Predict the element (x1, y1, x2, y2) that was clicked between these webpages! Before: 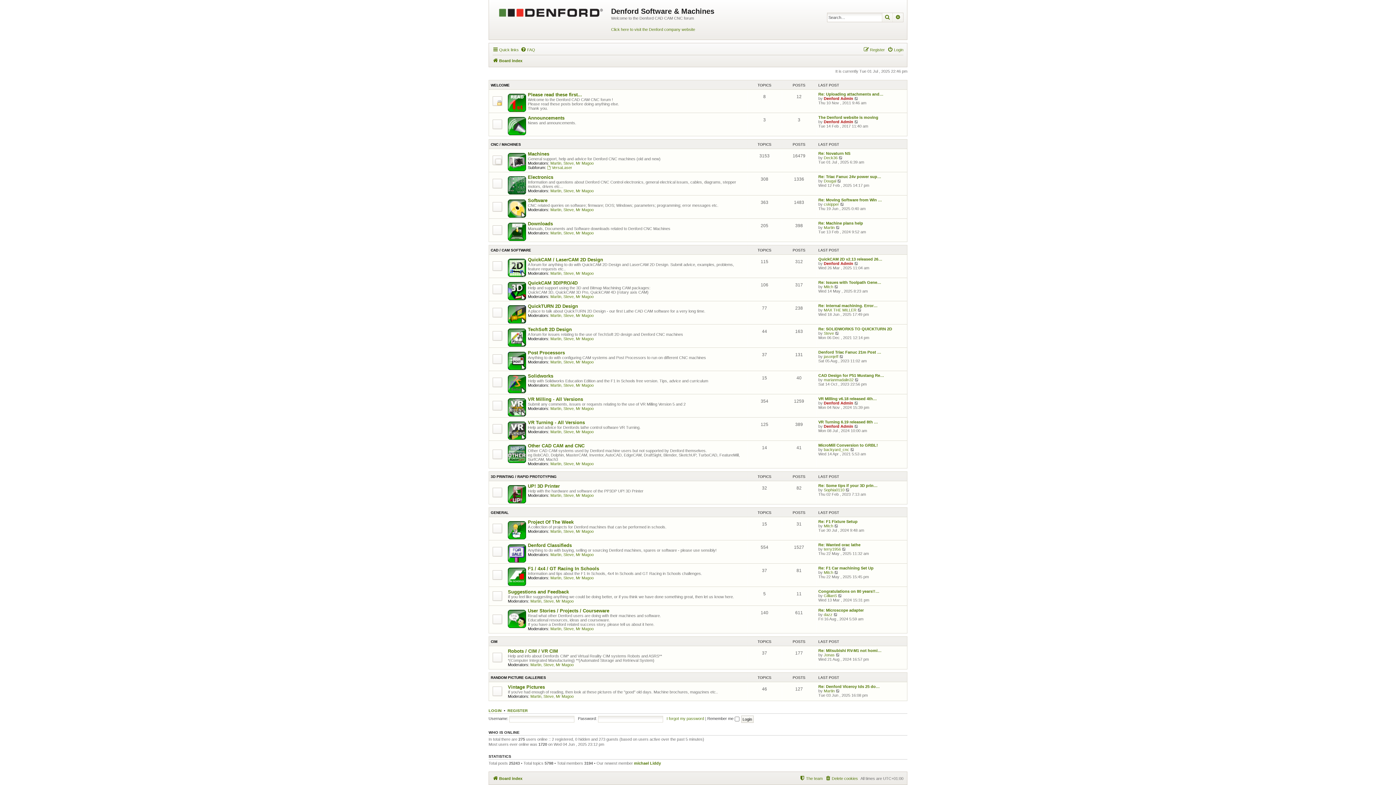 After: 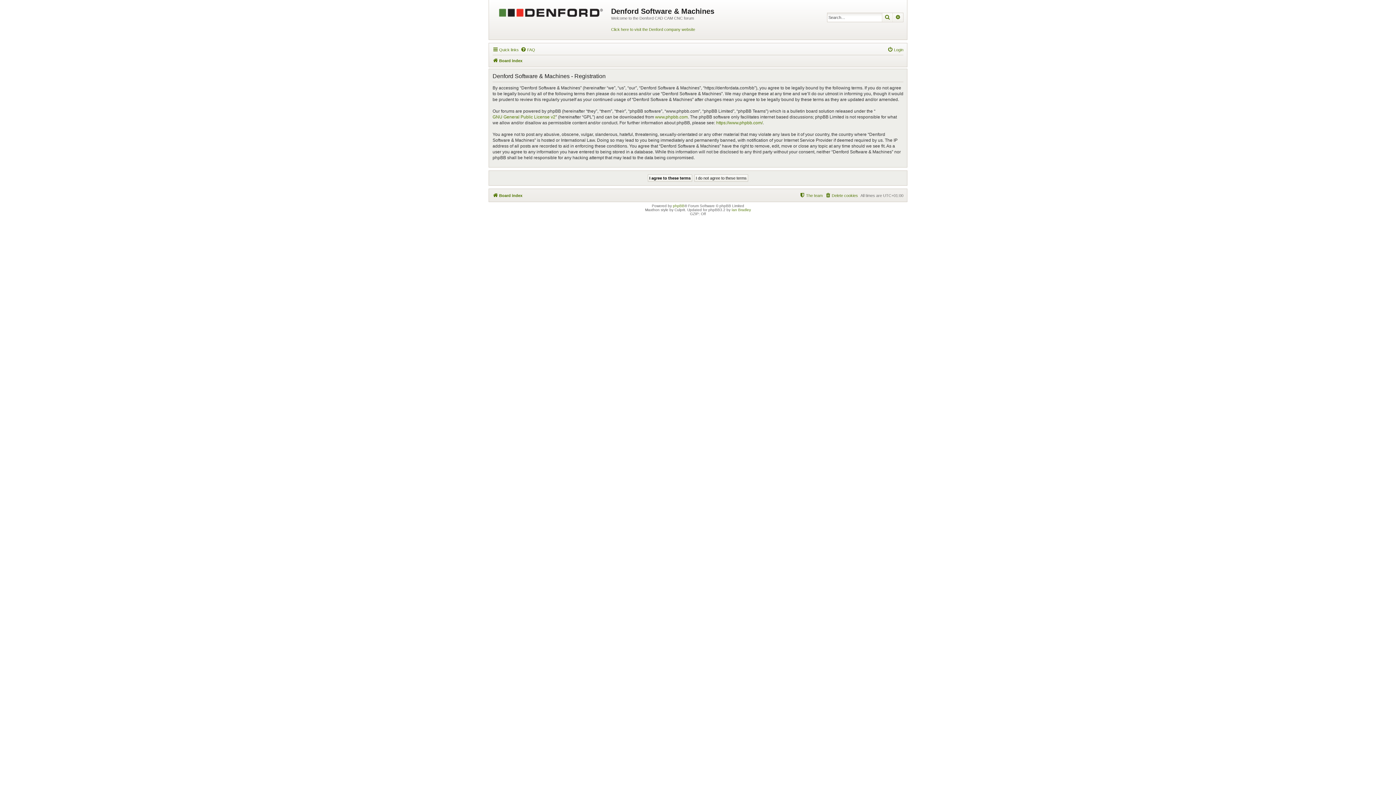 Action: label: REGISTER bbox: (507, 708, 528, 712)